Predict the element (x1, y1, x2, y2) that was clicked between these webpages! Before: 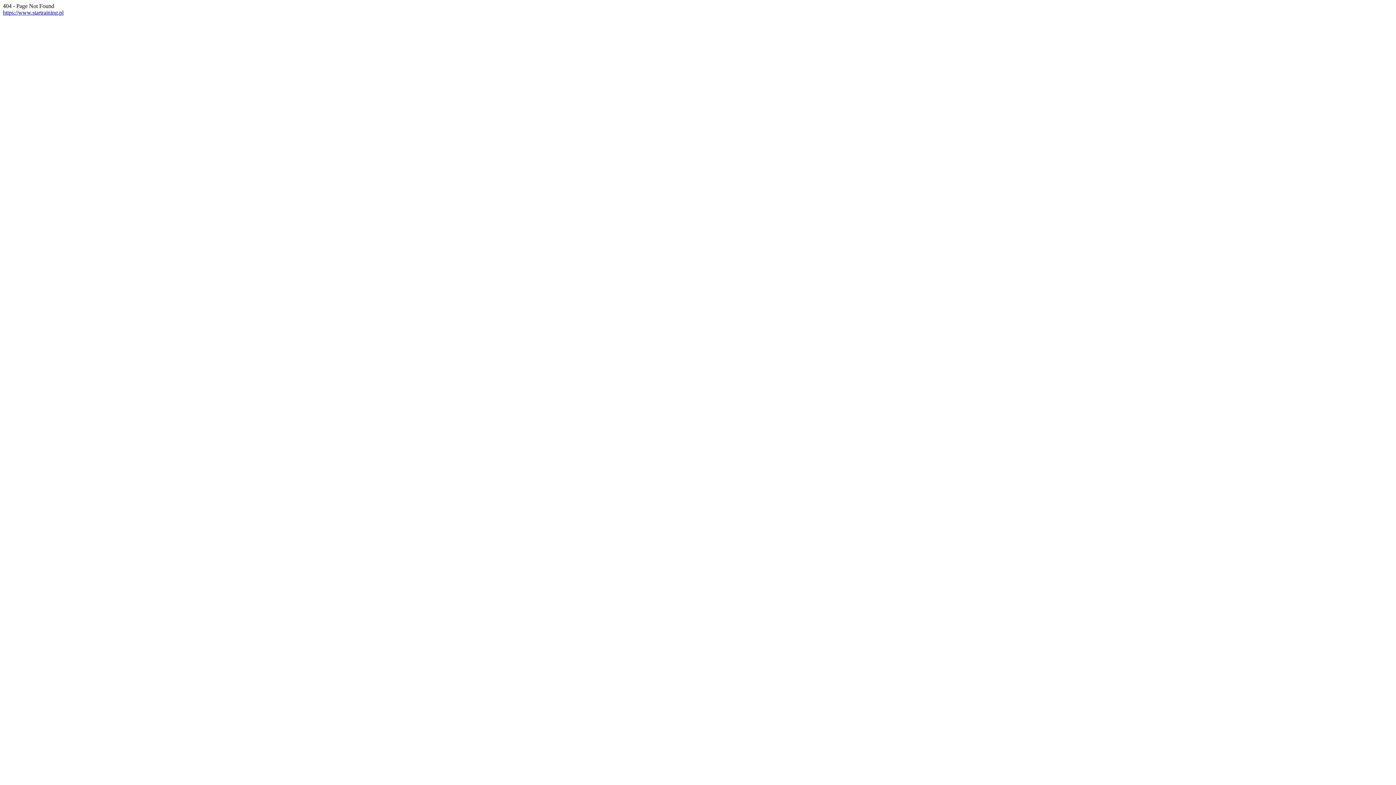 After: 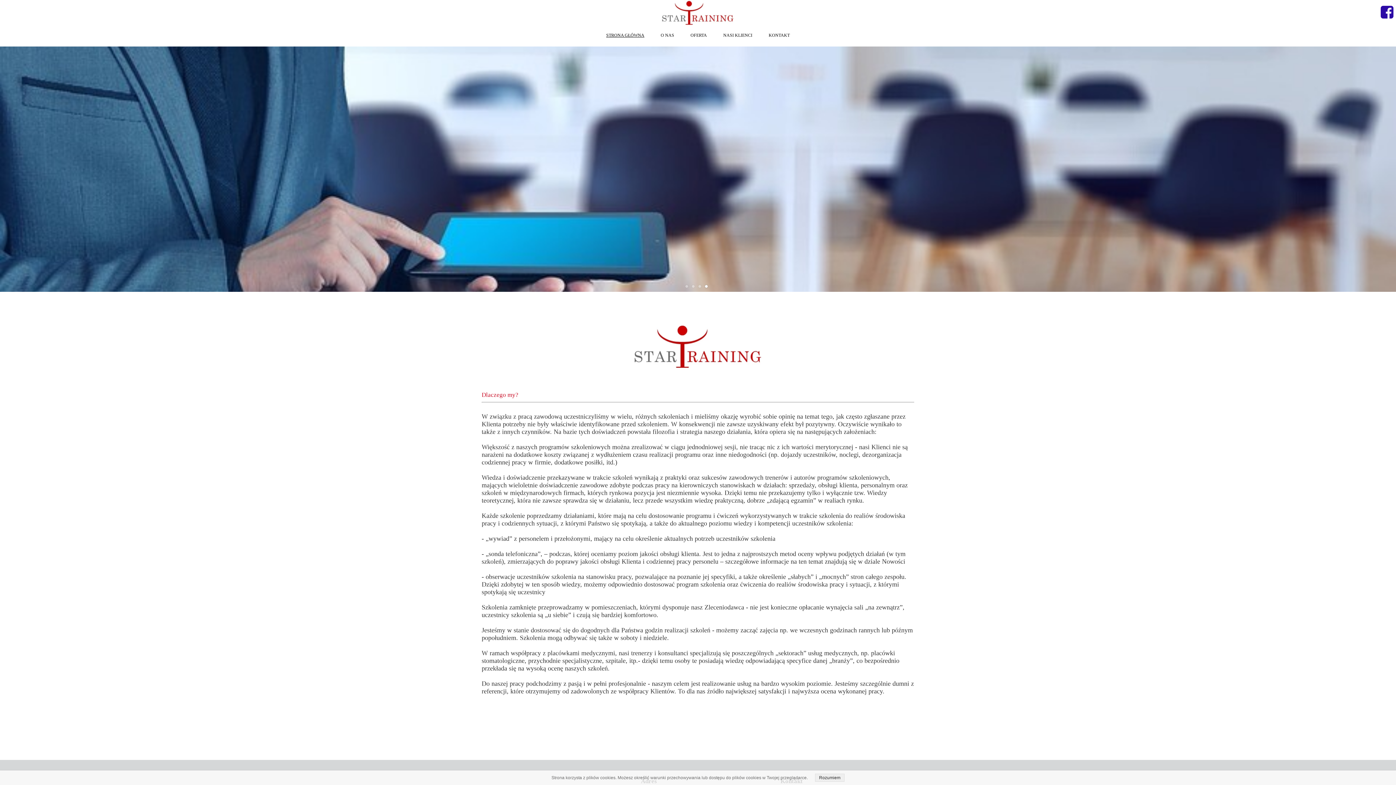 Action: bbox: (2, 9, 63, 15) label: https://www.startraining.pl